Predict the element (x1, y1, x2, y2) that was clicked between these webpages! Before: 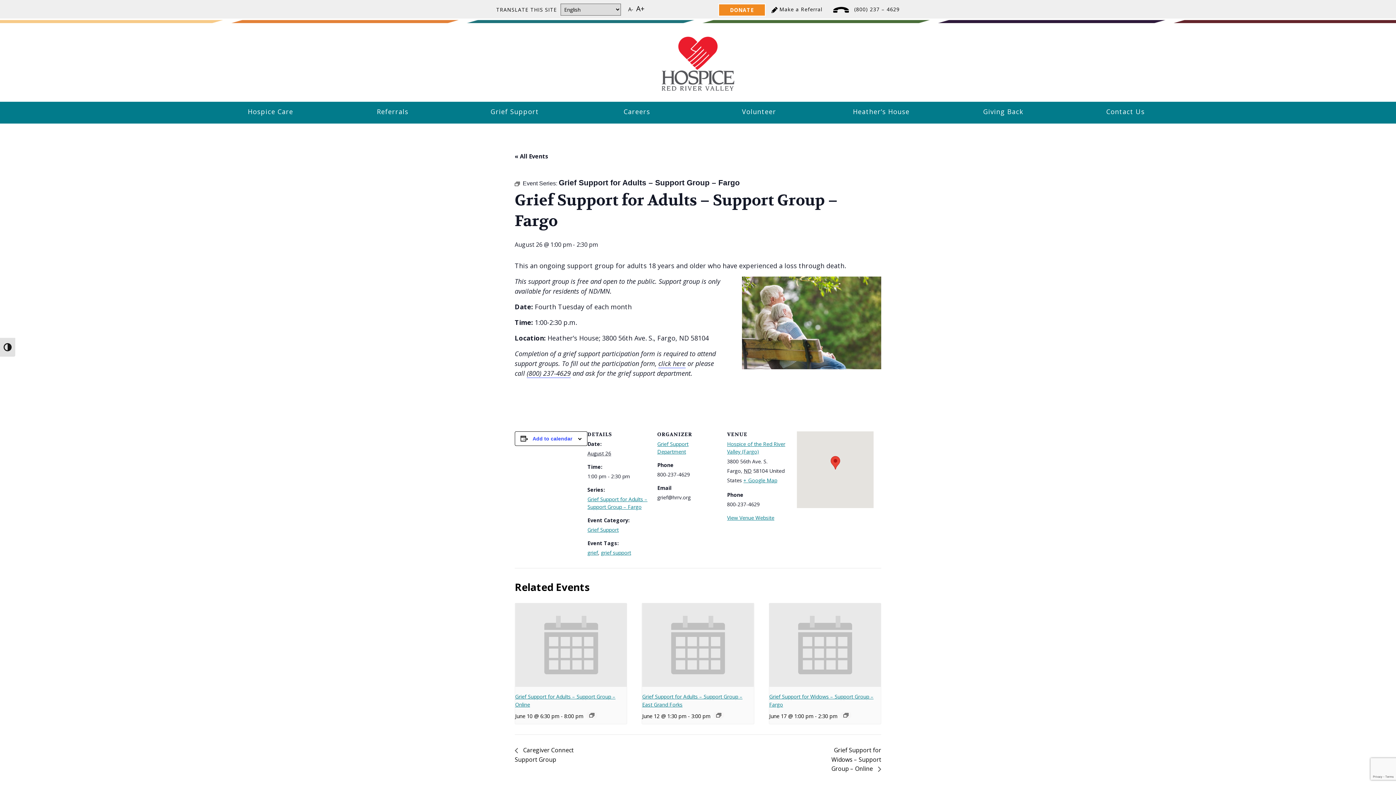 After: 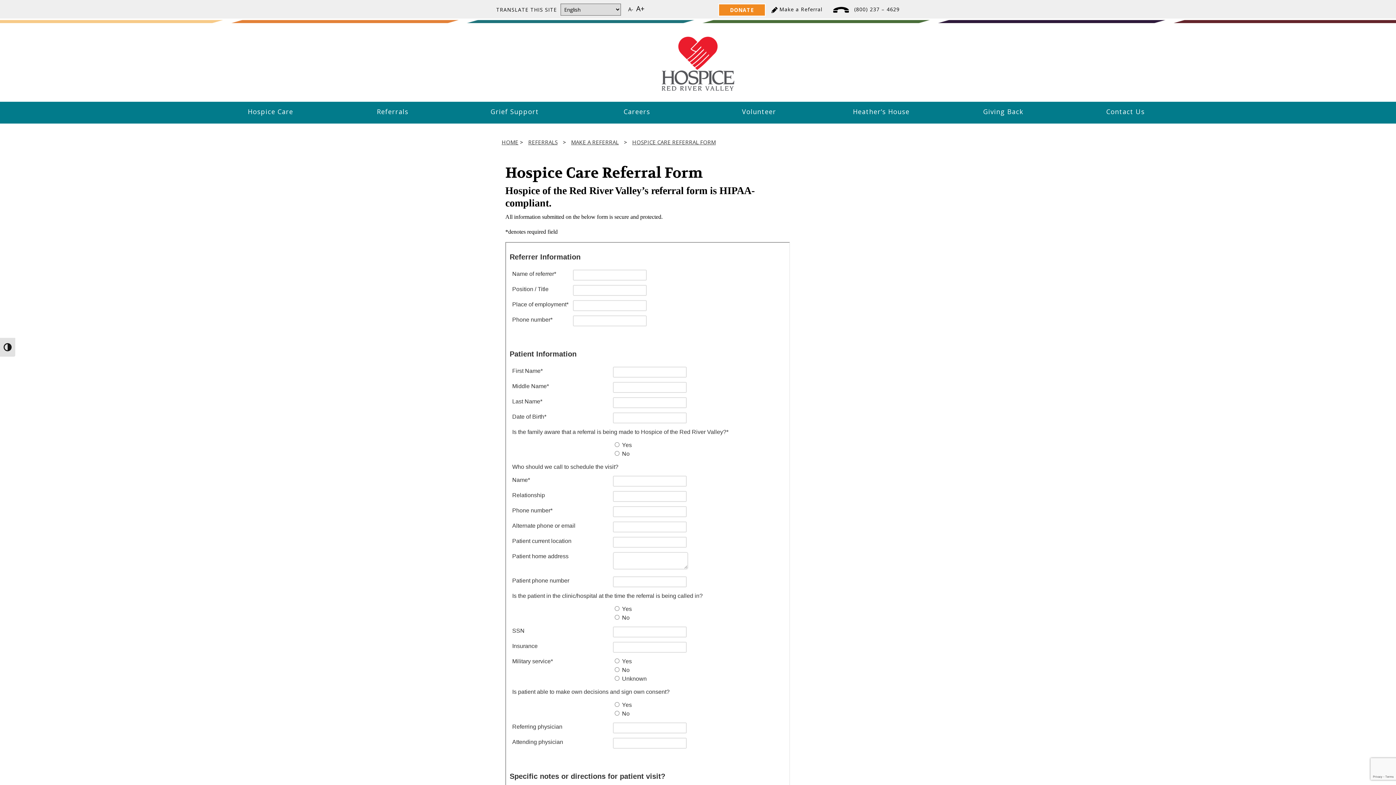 Action: bbox: (771, 5, 779, 12) label:  